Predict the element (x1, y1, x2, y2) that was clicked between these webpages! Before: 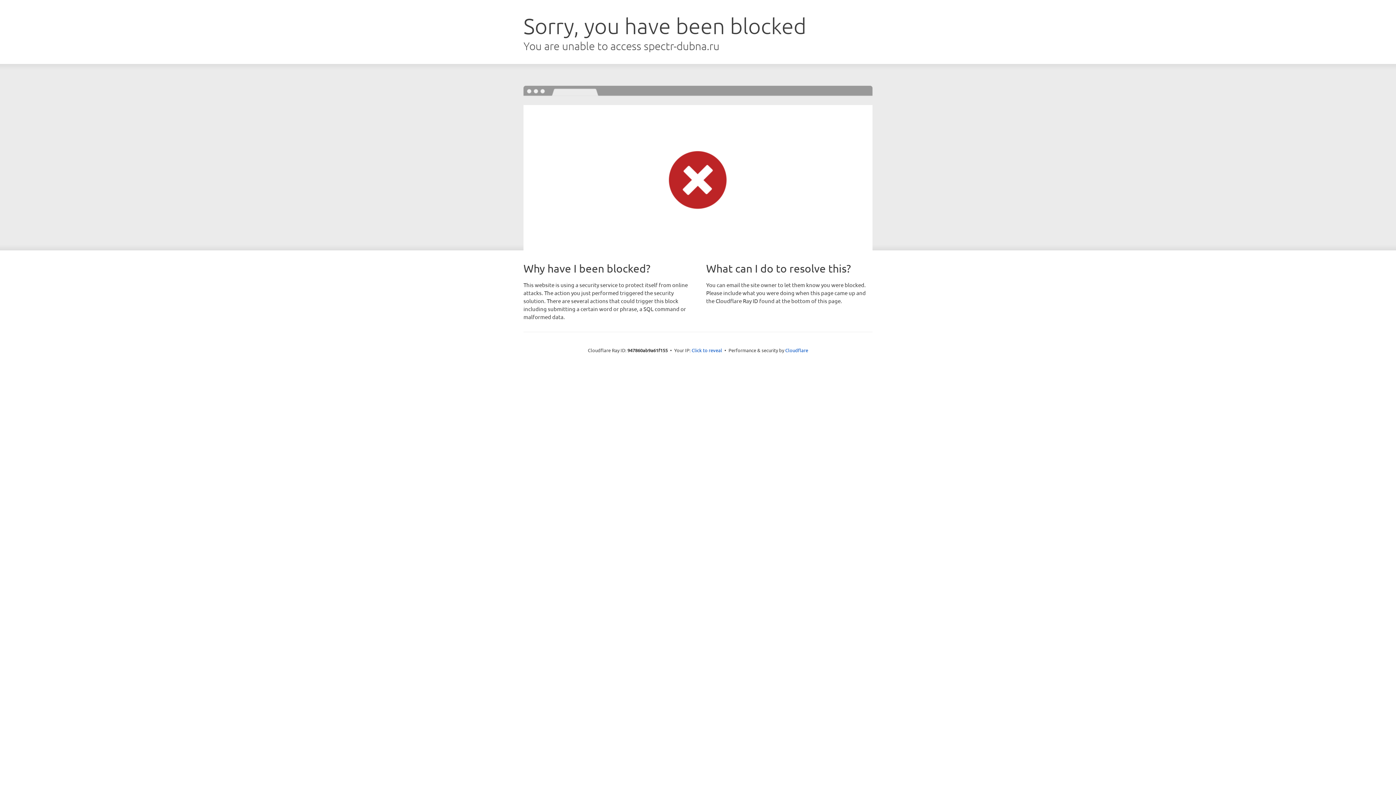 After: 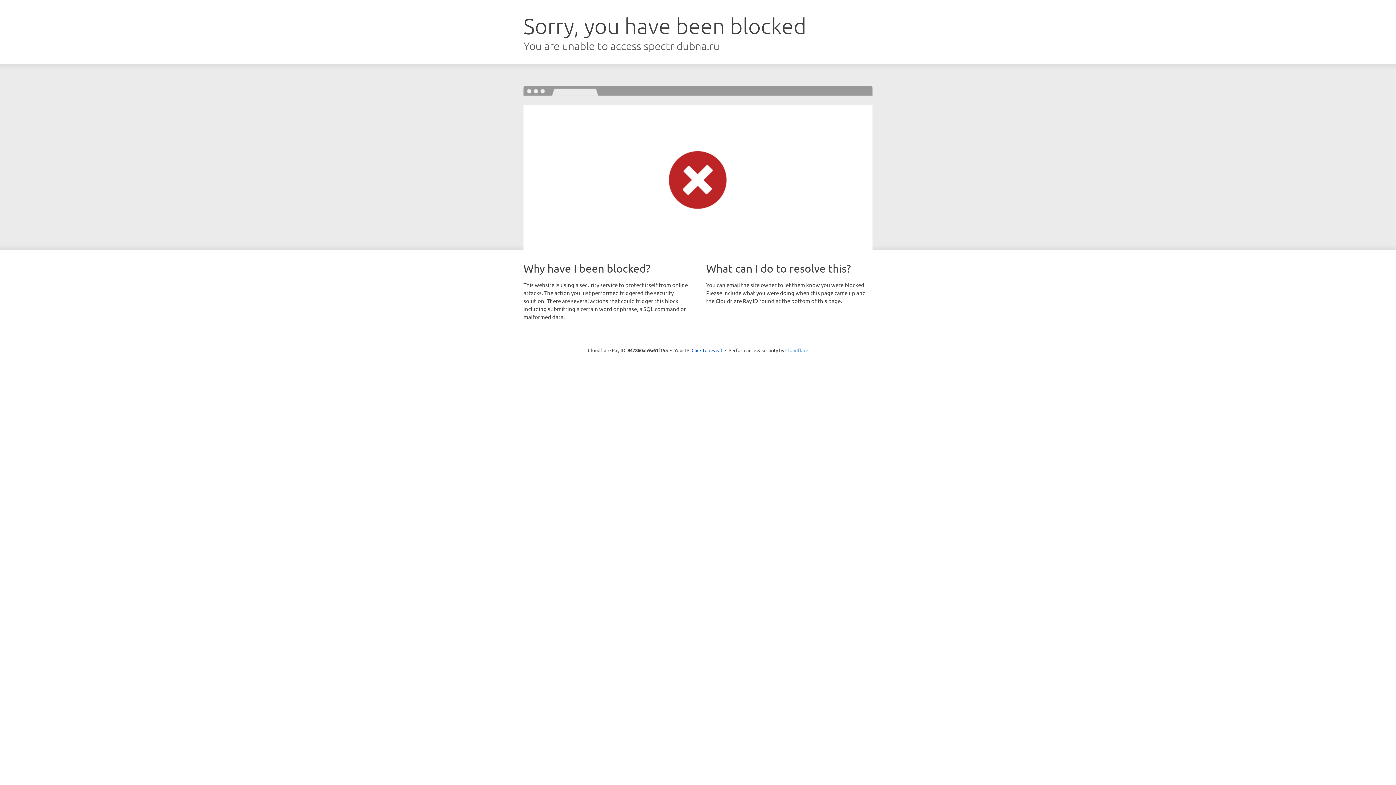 Action: bbox: (785, 347, 808, 353) label: Cloudflare